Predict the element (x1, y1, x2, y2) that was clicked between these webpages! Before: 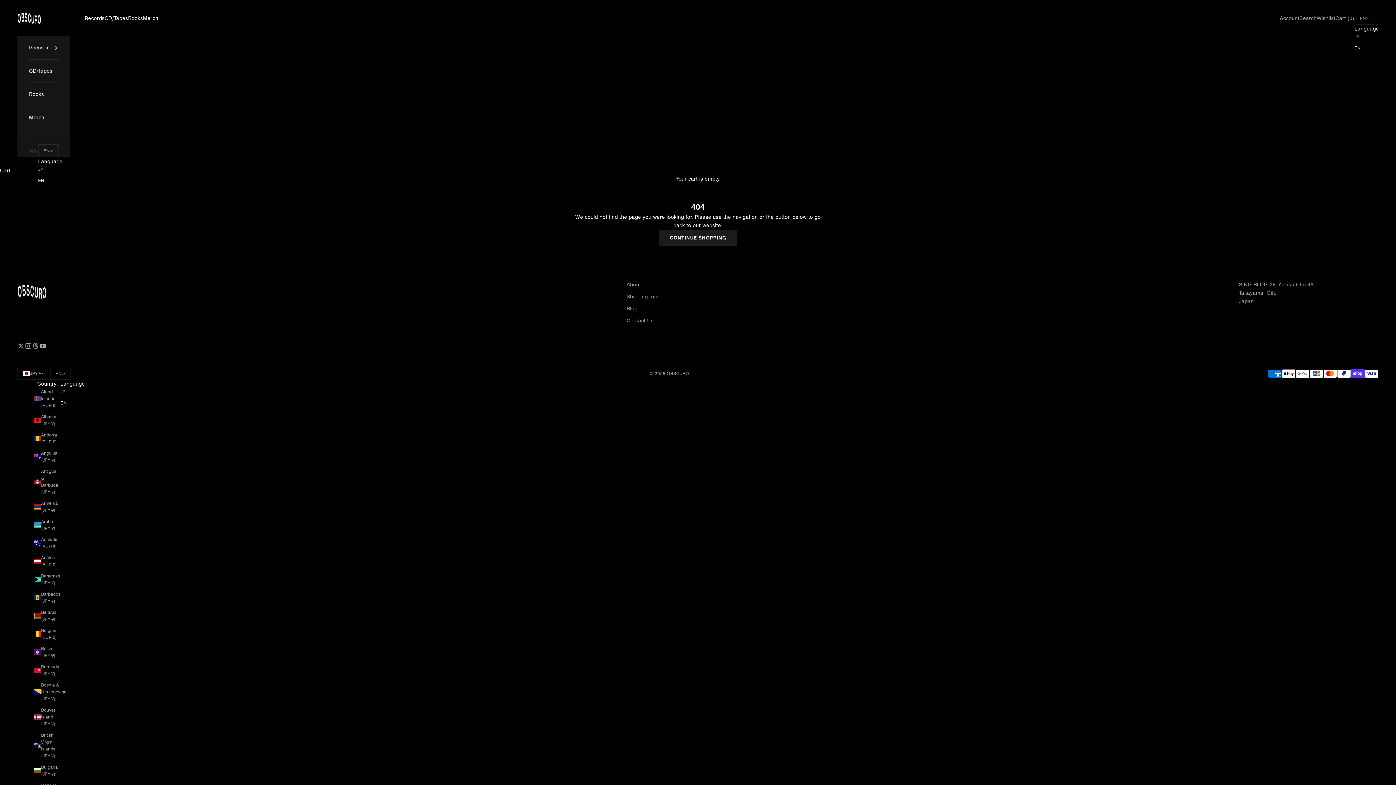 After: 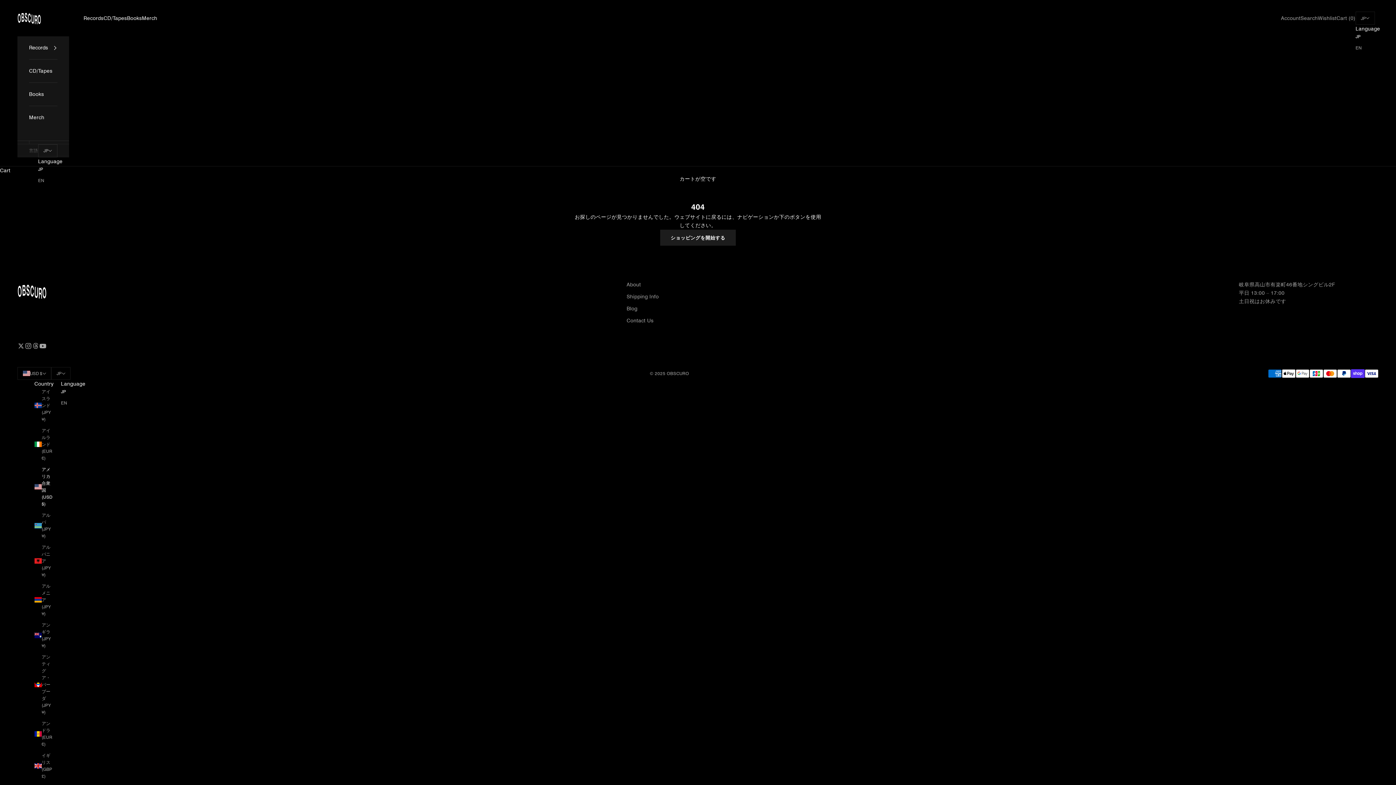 Action: bbox: (38, 165, 62, 172) label: JP